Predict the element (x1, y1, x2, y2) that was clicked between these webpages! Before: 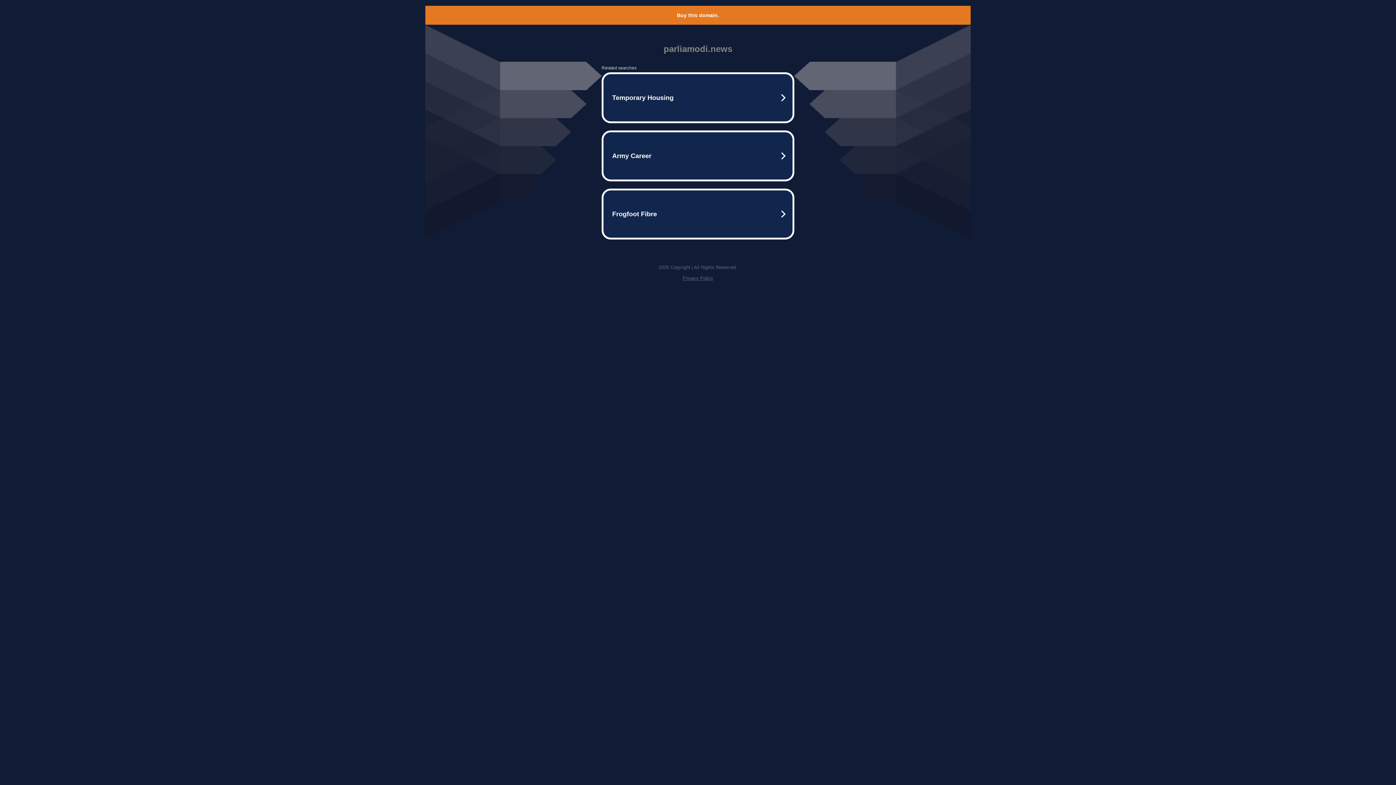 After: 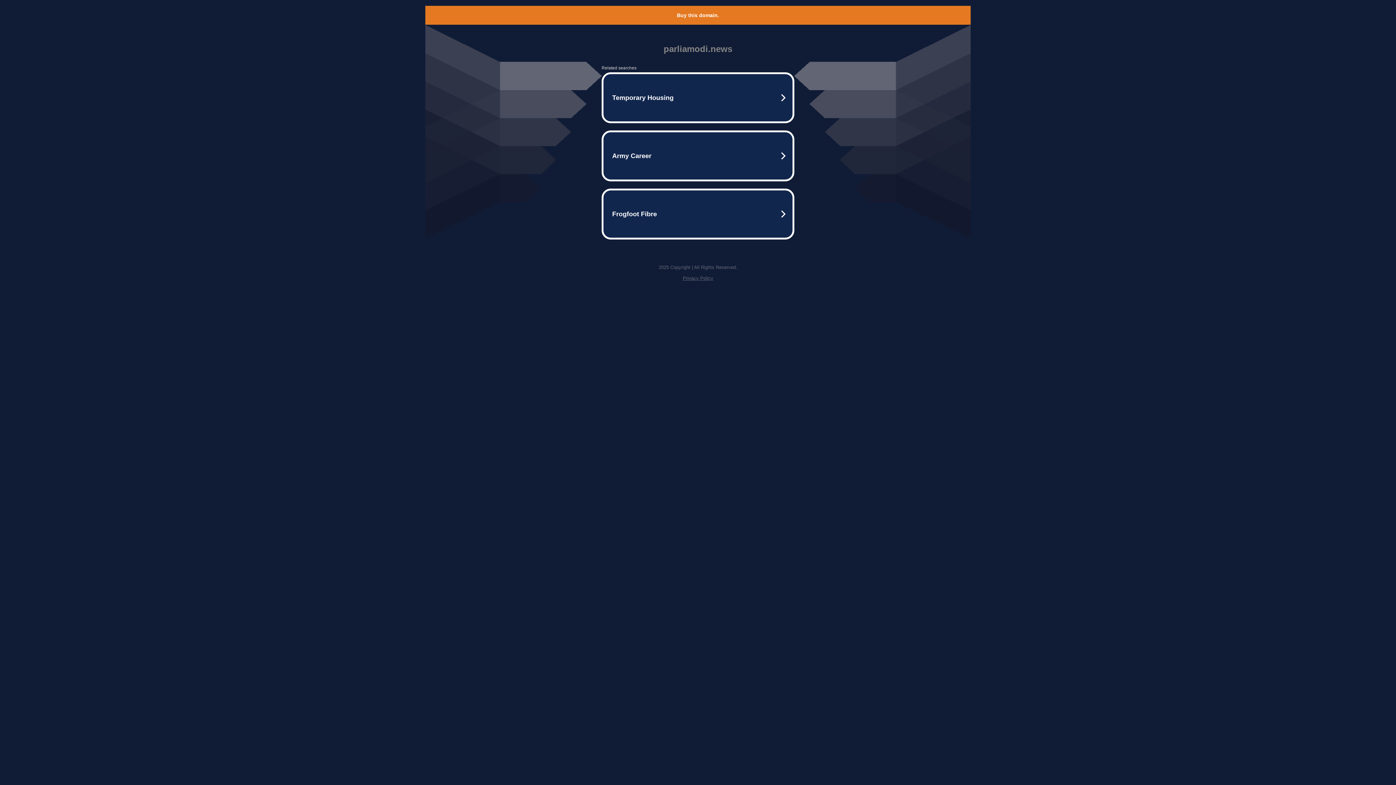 Action: bbox: (682, 275, 713, 281) label: Privacy Policy